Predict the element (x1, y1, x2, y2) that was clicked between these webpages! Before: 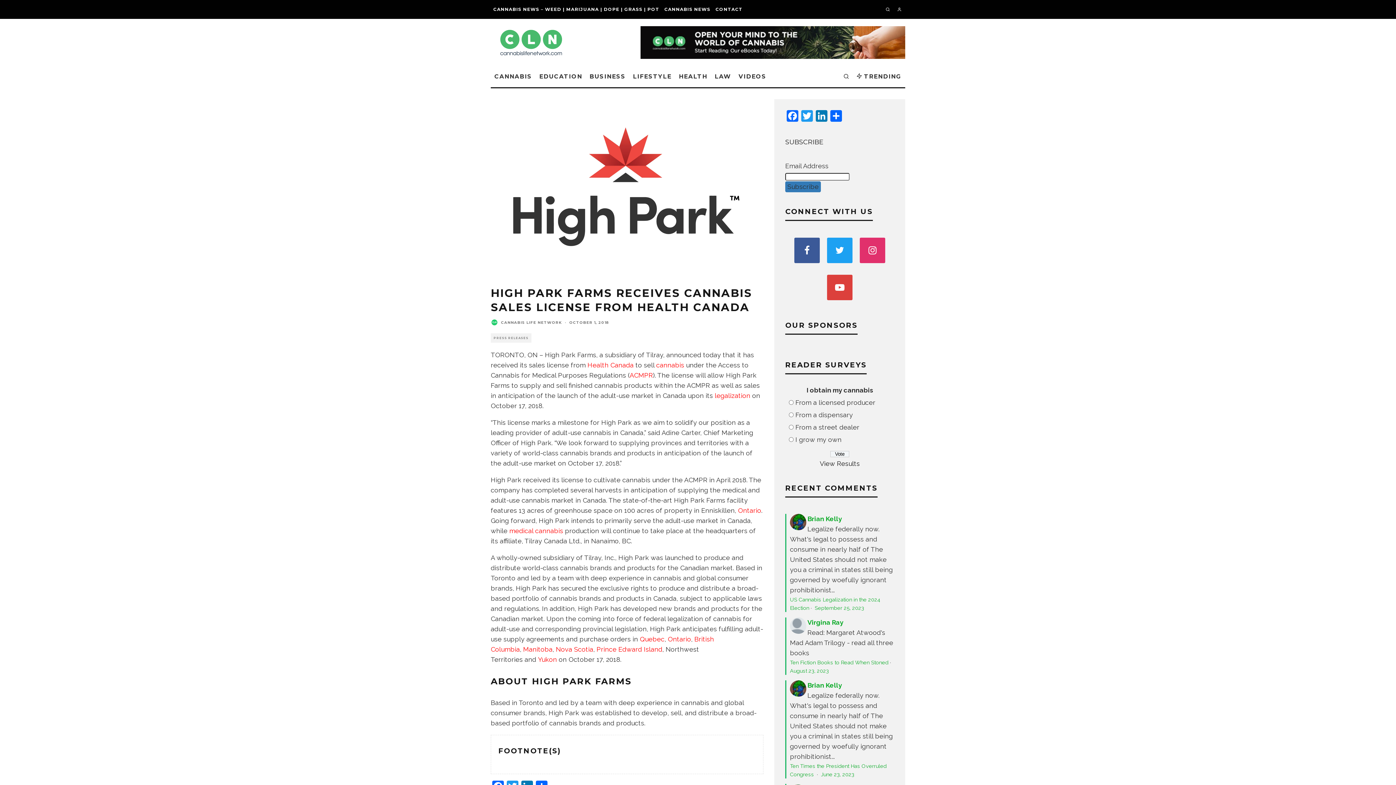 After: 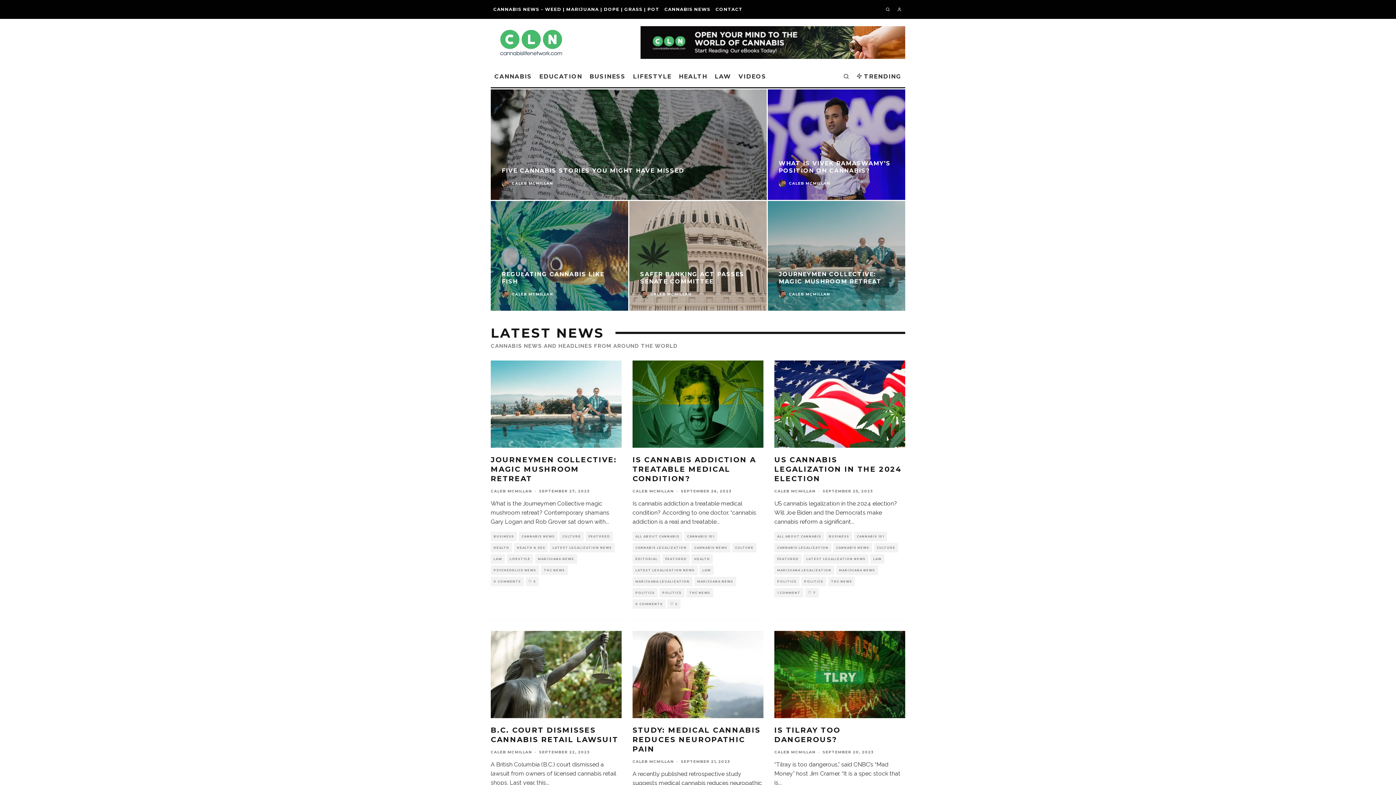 Action: bbox: (490, 28, 570, 57)